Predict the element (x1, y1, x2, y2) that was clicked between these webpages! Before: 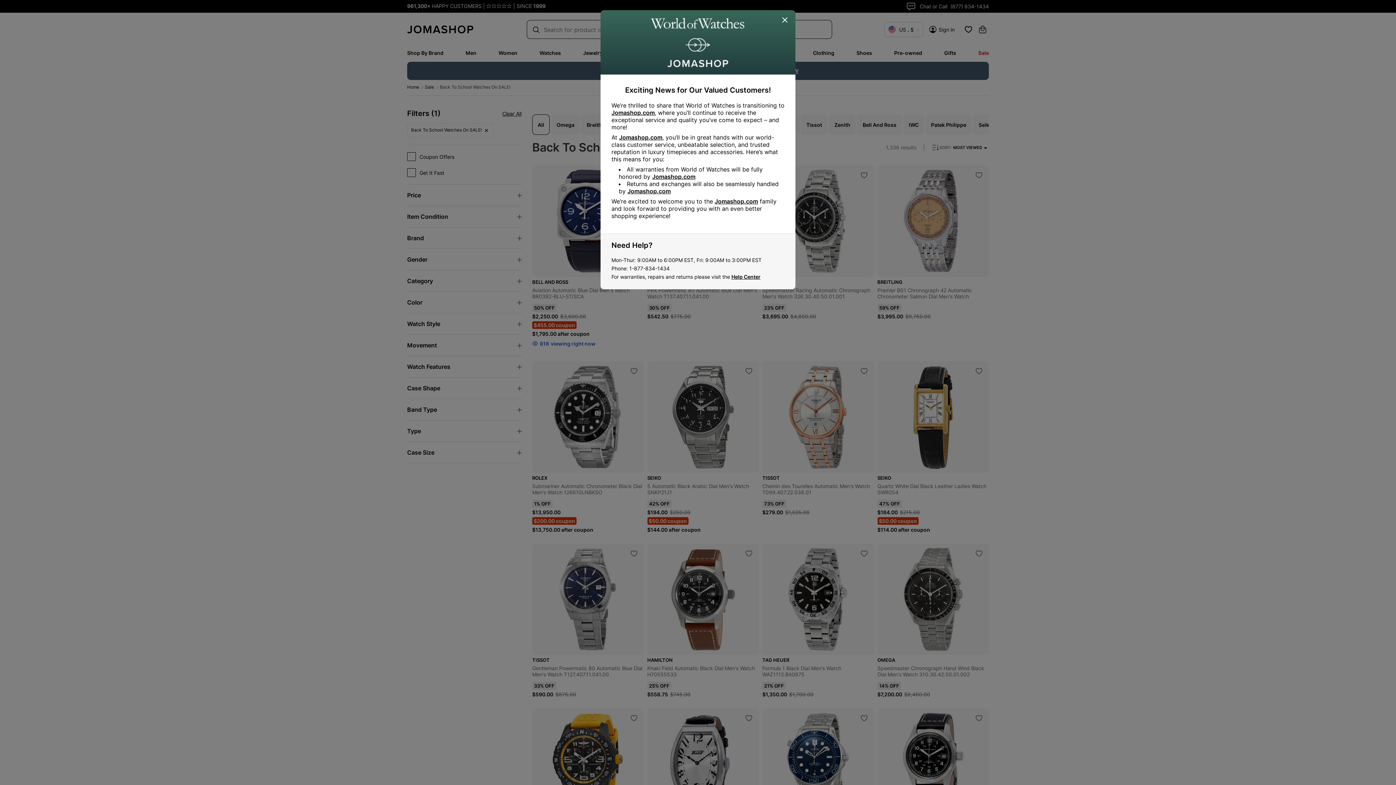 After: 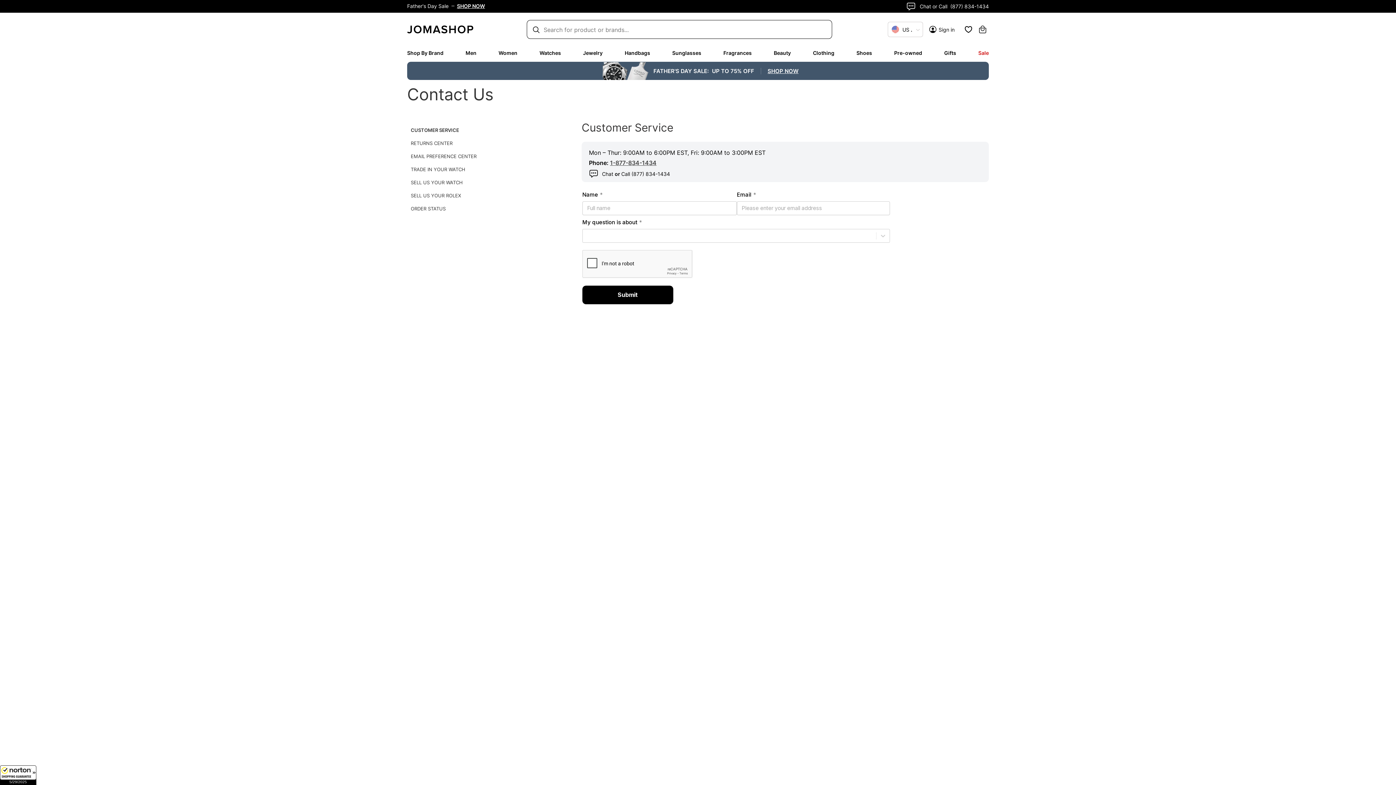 Action: bbox: (731, 273, 760, 280) label: Help Center